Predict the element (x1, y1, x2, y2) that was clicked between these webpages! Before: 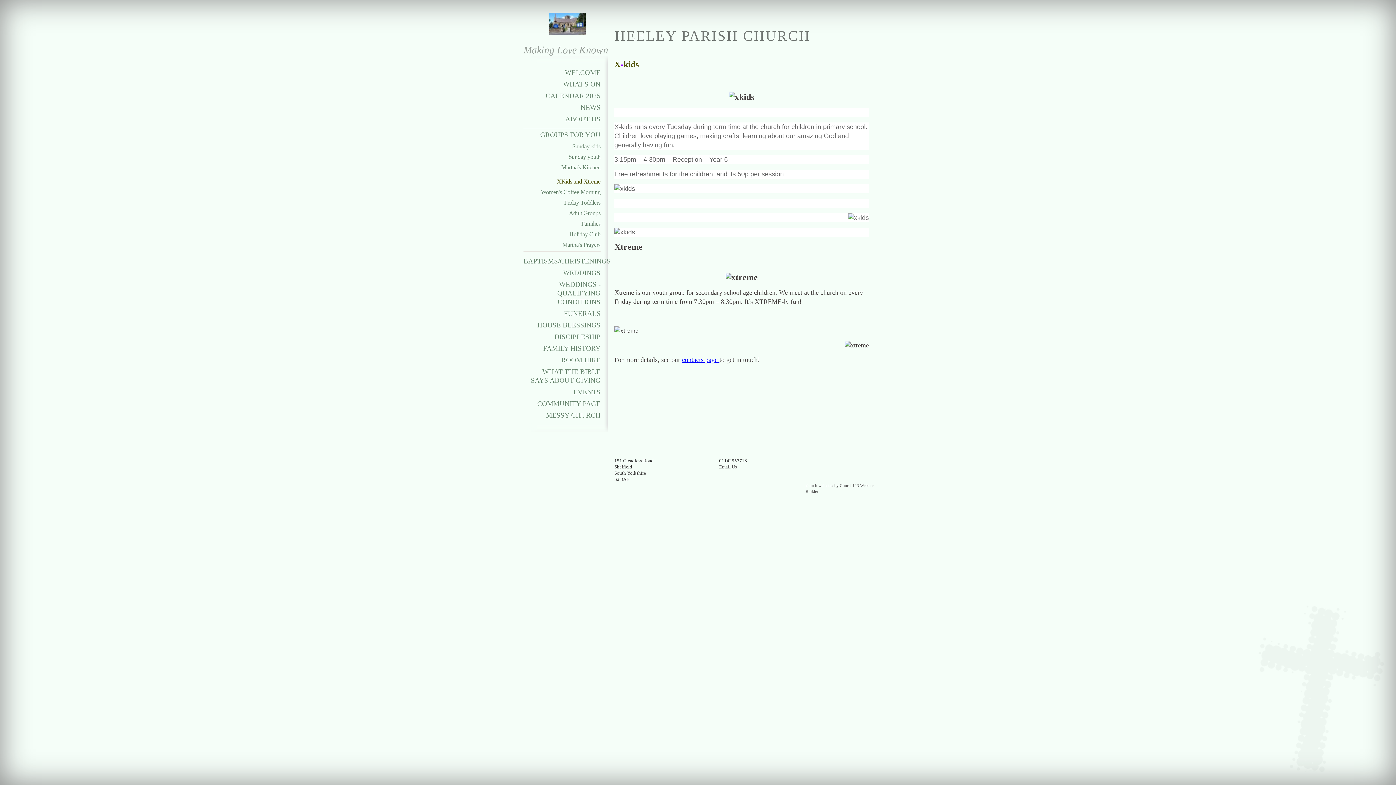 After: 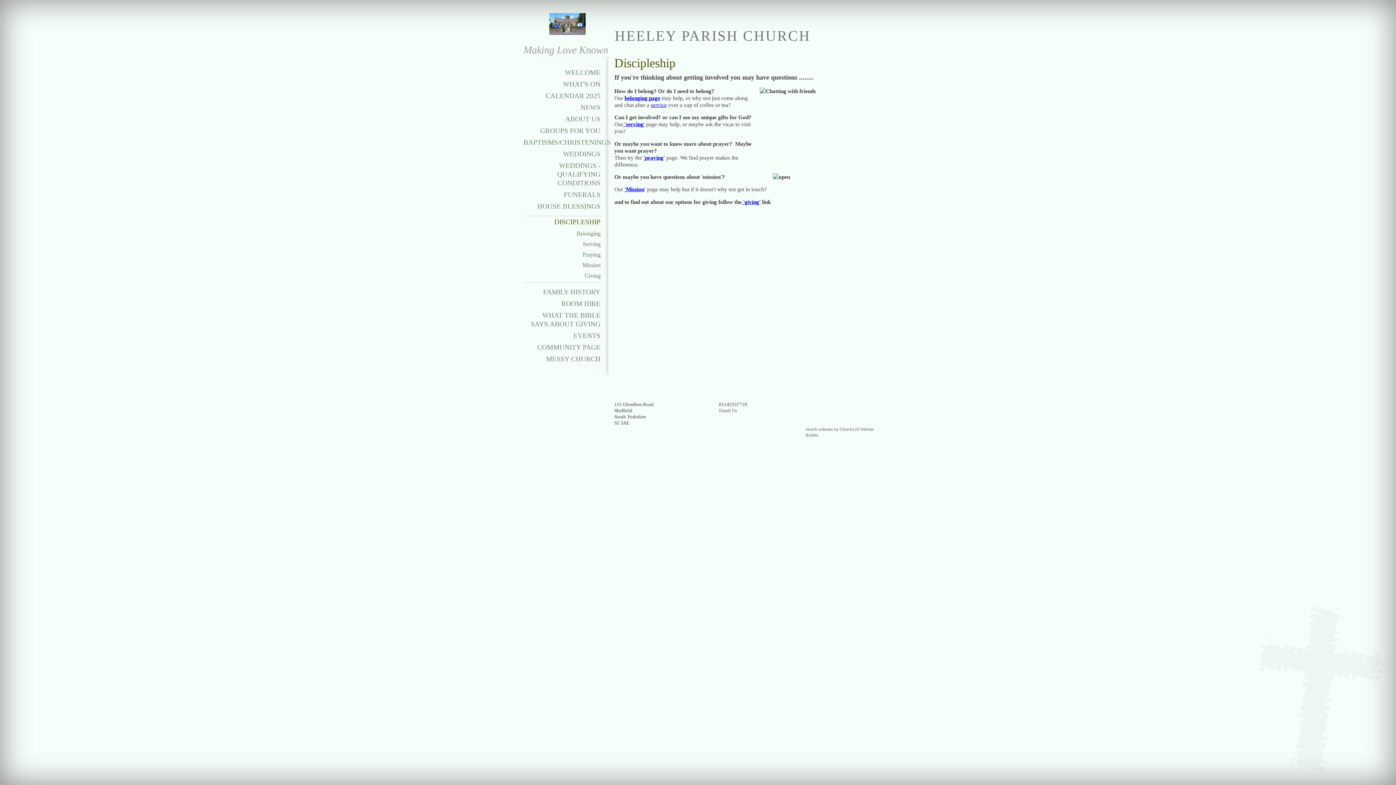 Action: label: DISCIPLESHIP bbox: (523, 332, 600, 341)